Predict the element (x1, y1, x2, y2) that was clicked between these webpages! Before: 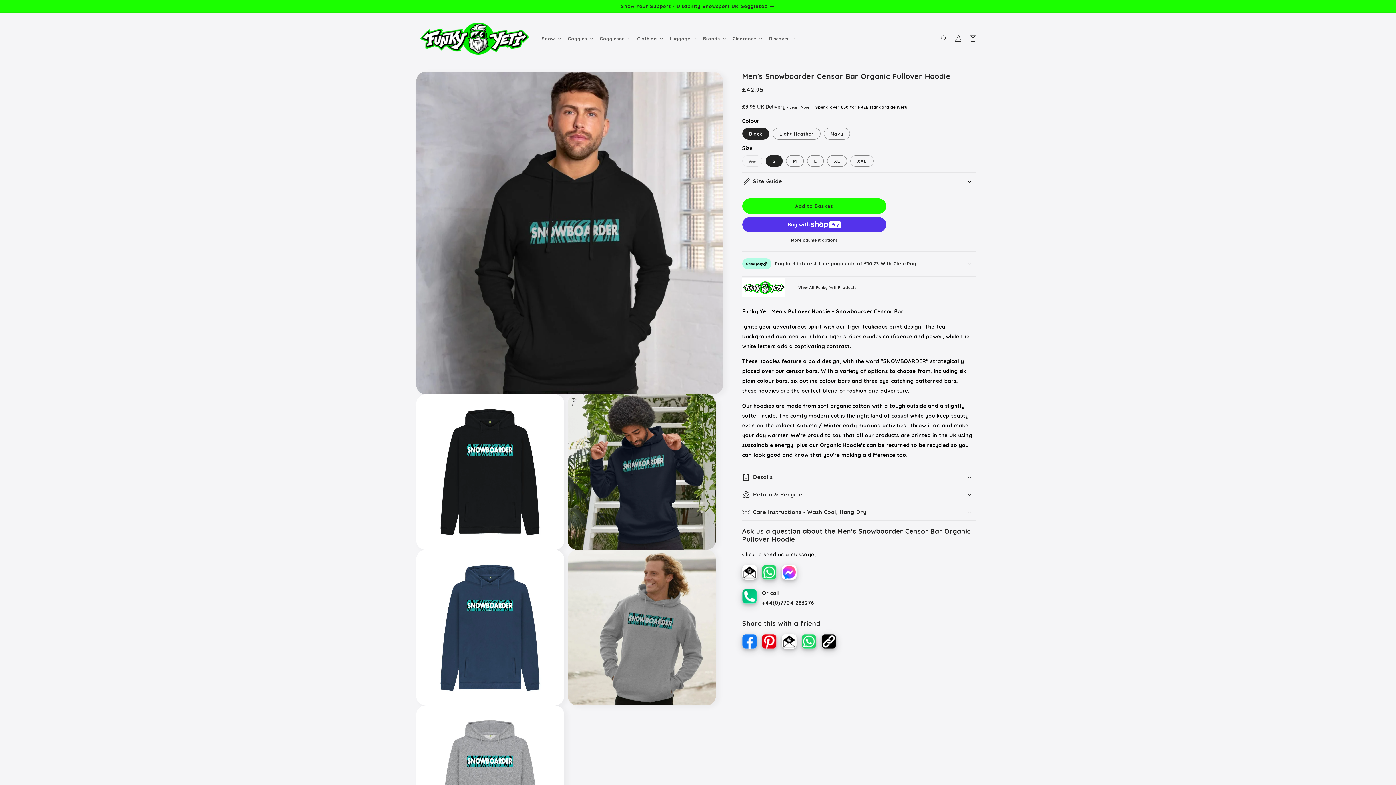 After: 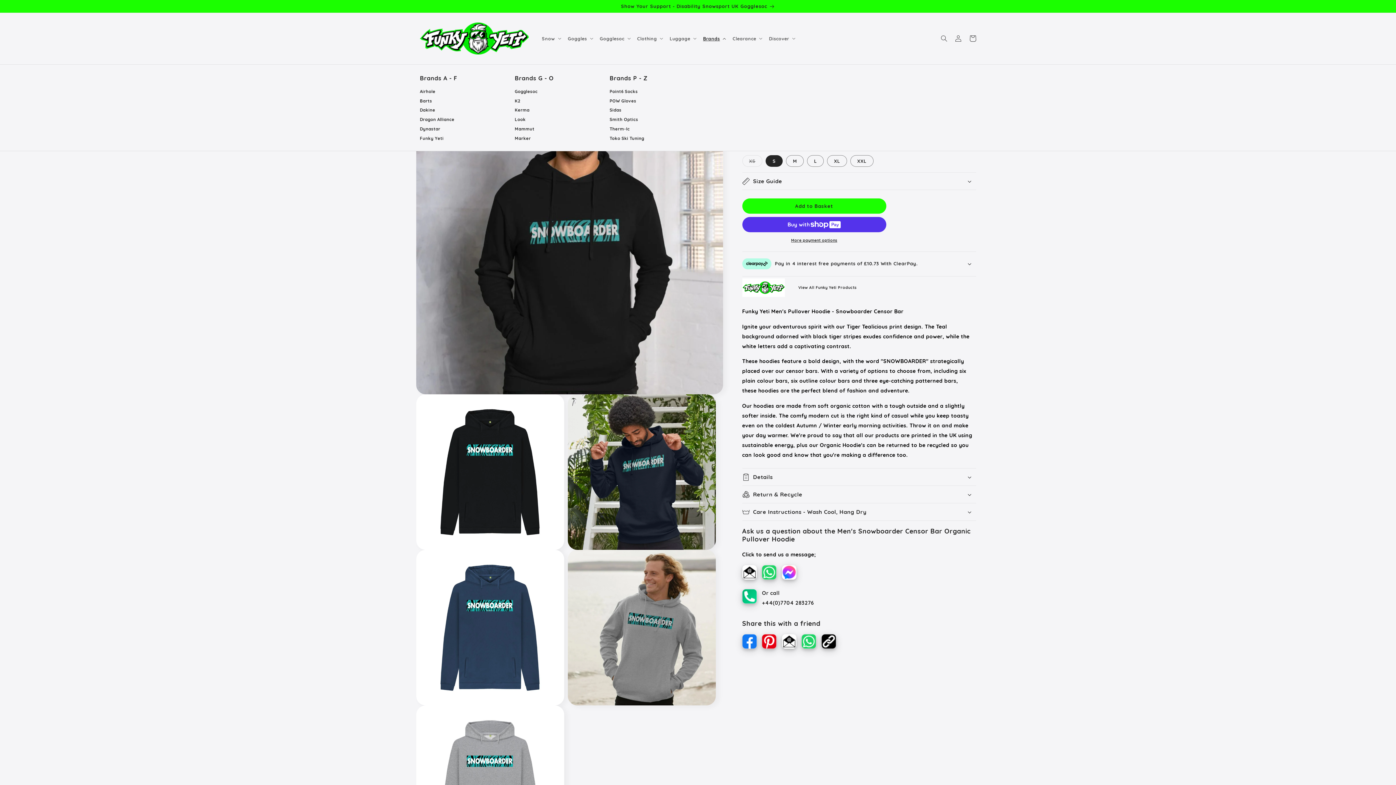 Action: label: Brands bbox: (699, 31, 728, 45)